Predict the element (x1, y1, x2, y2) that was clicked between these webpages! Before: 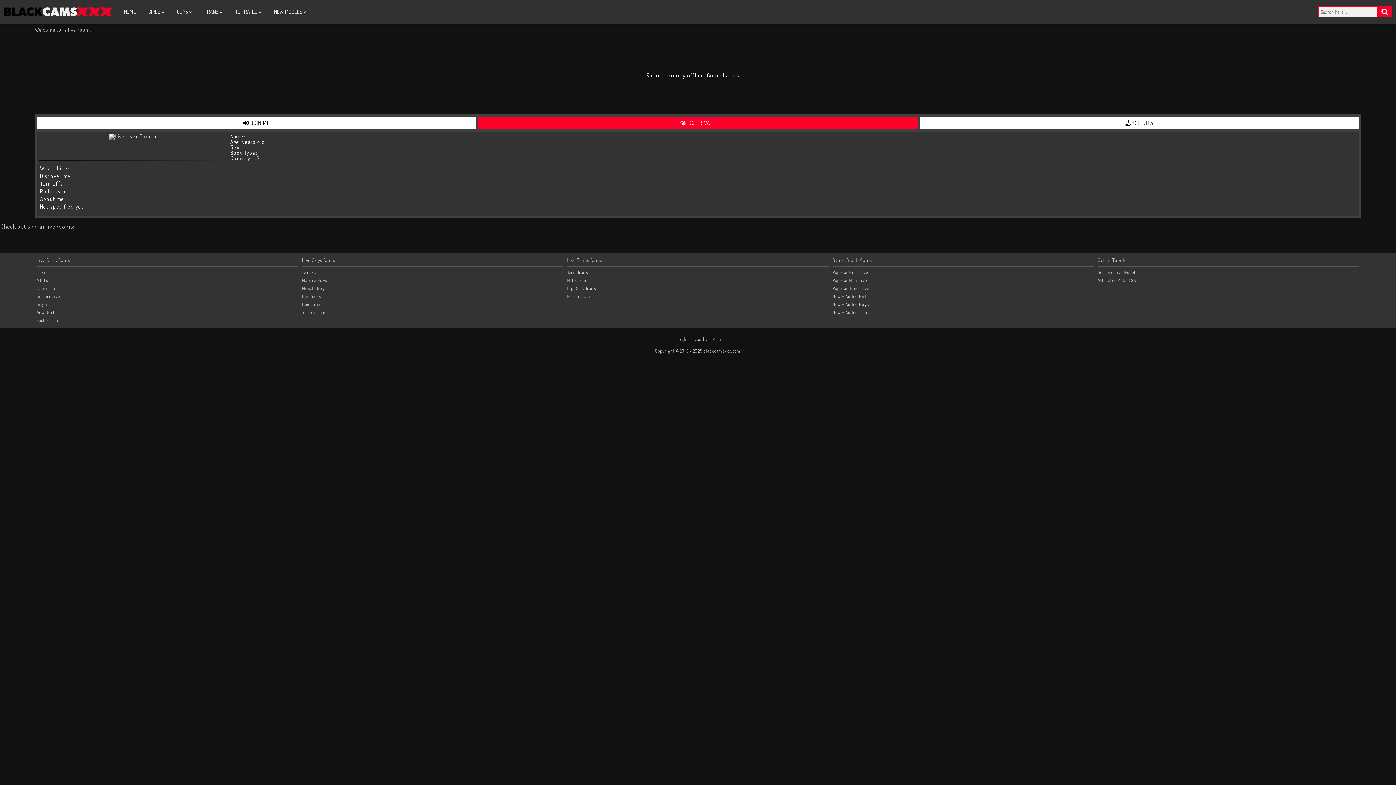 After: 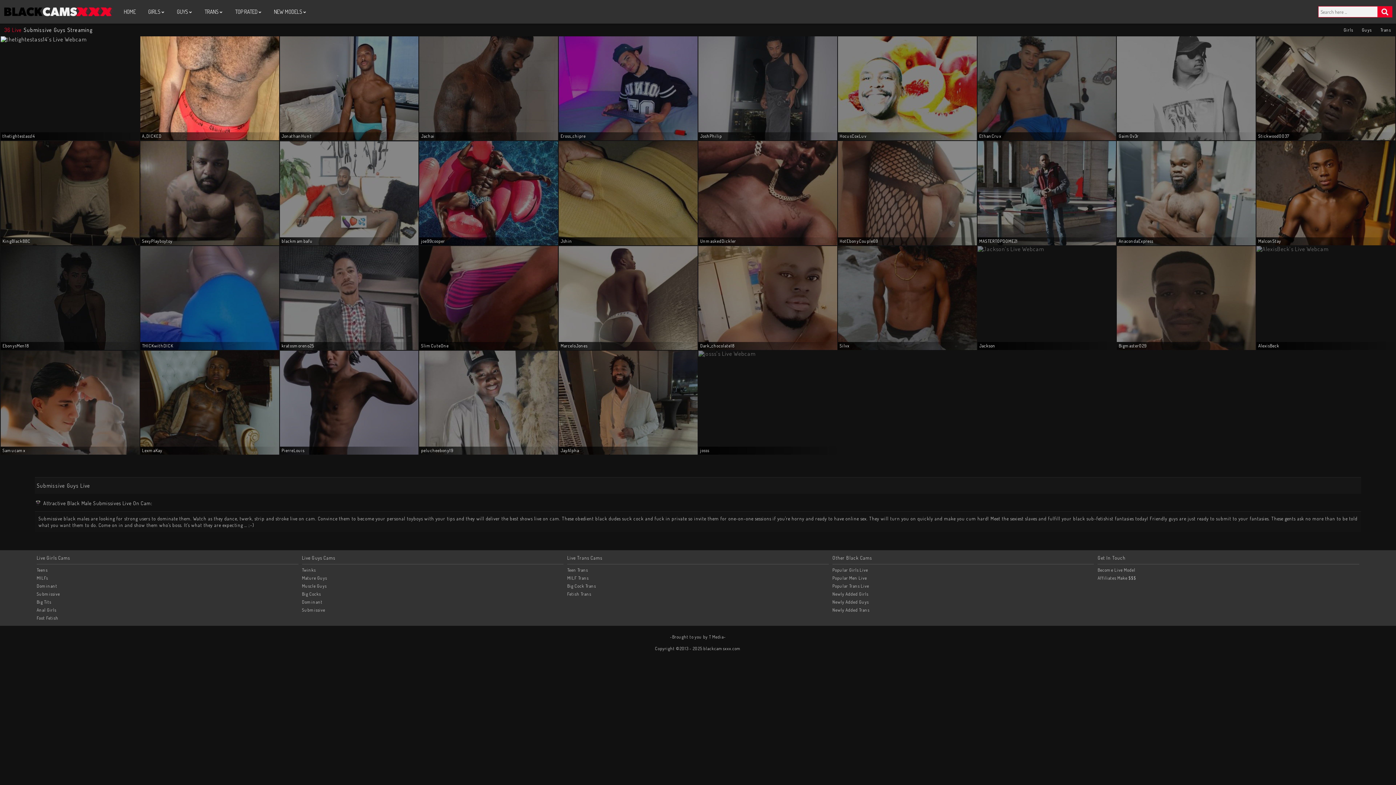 Action: bbox: (302, 309, 325, 315) label: Submissive